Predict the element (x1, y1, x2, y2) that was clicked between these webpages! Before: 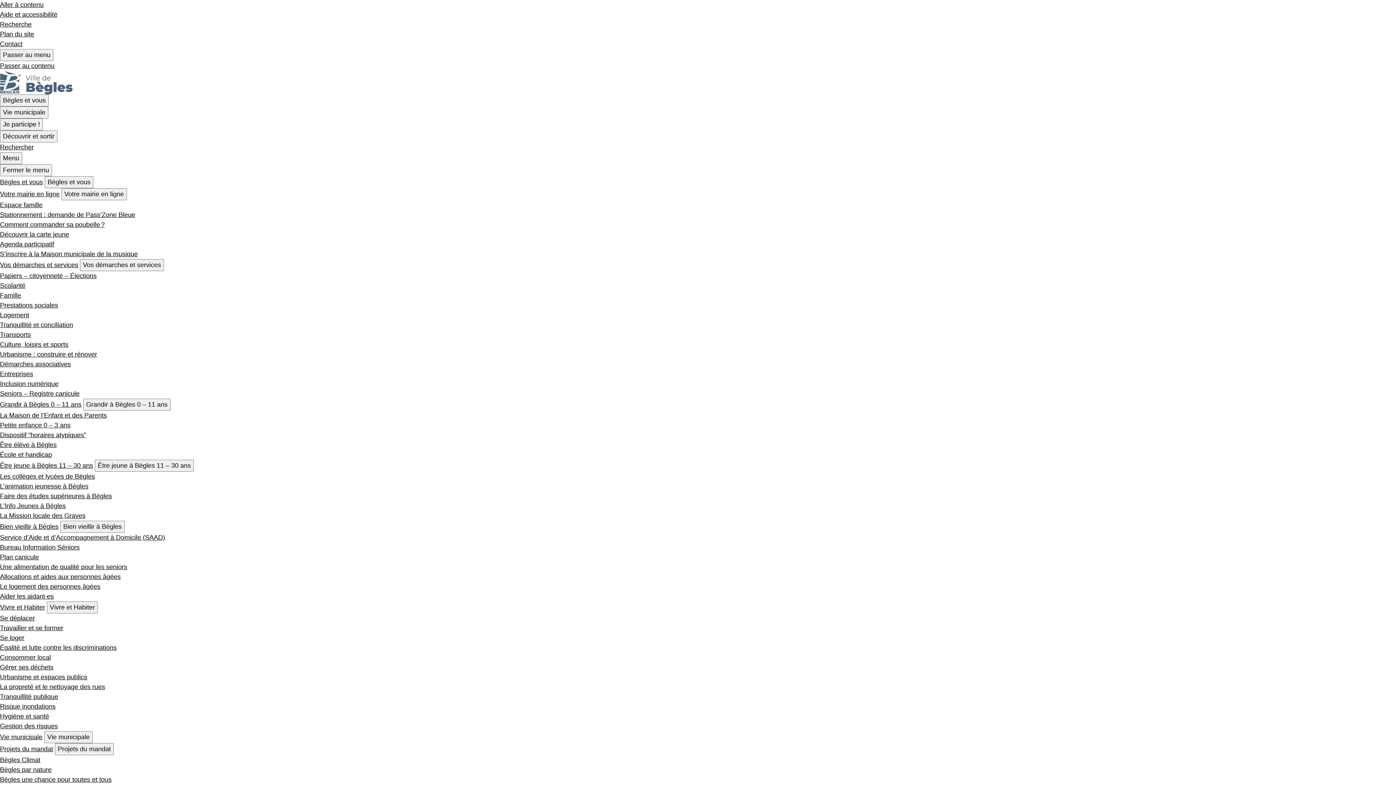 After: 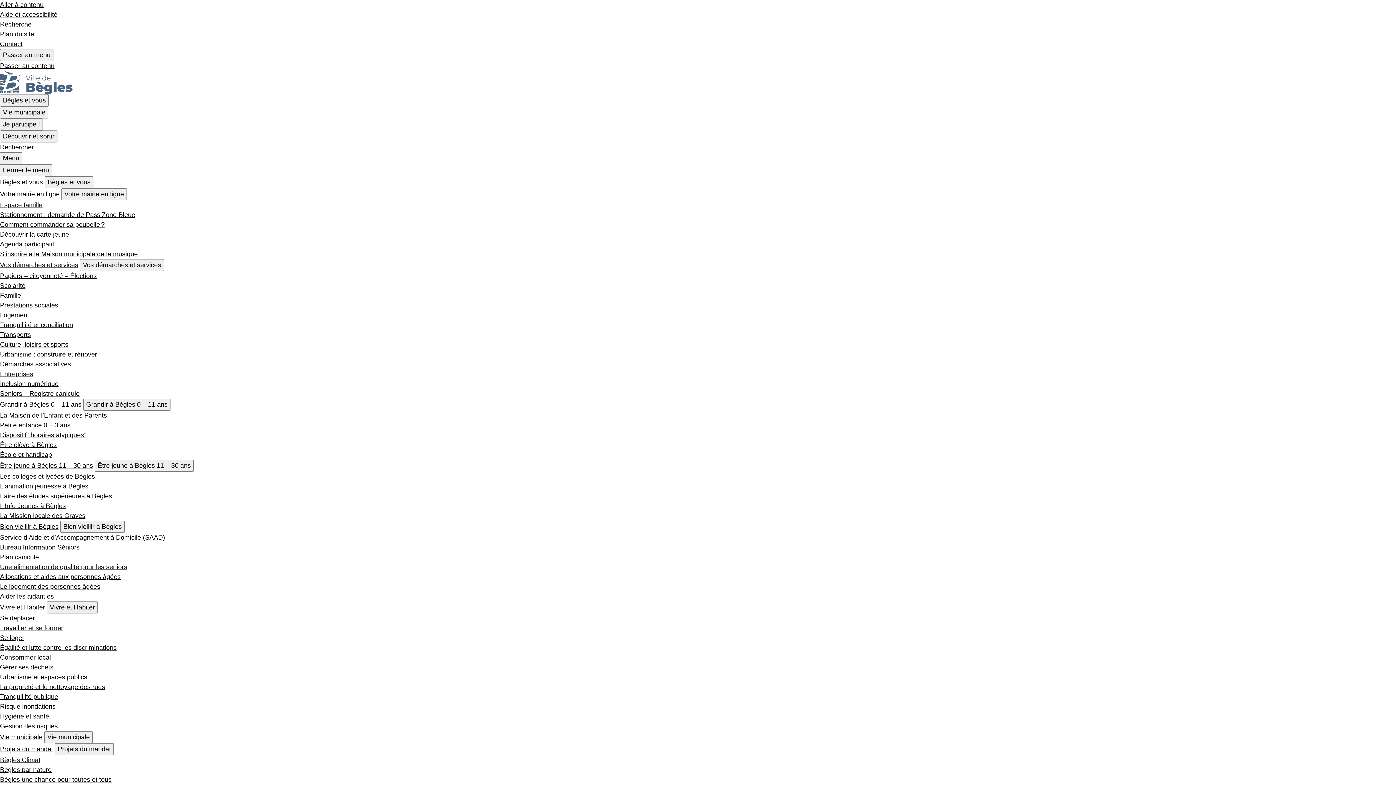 Action: bbox: (0, 683, 105, 690) label: La propreté et le nettoyage des rues